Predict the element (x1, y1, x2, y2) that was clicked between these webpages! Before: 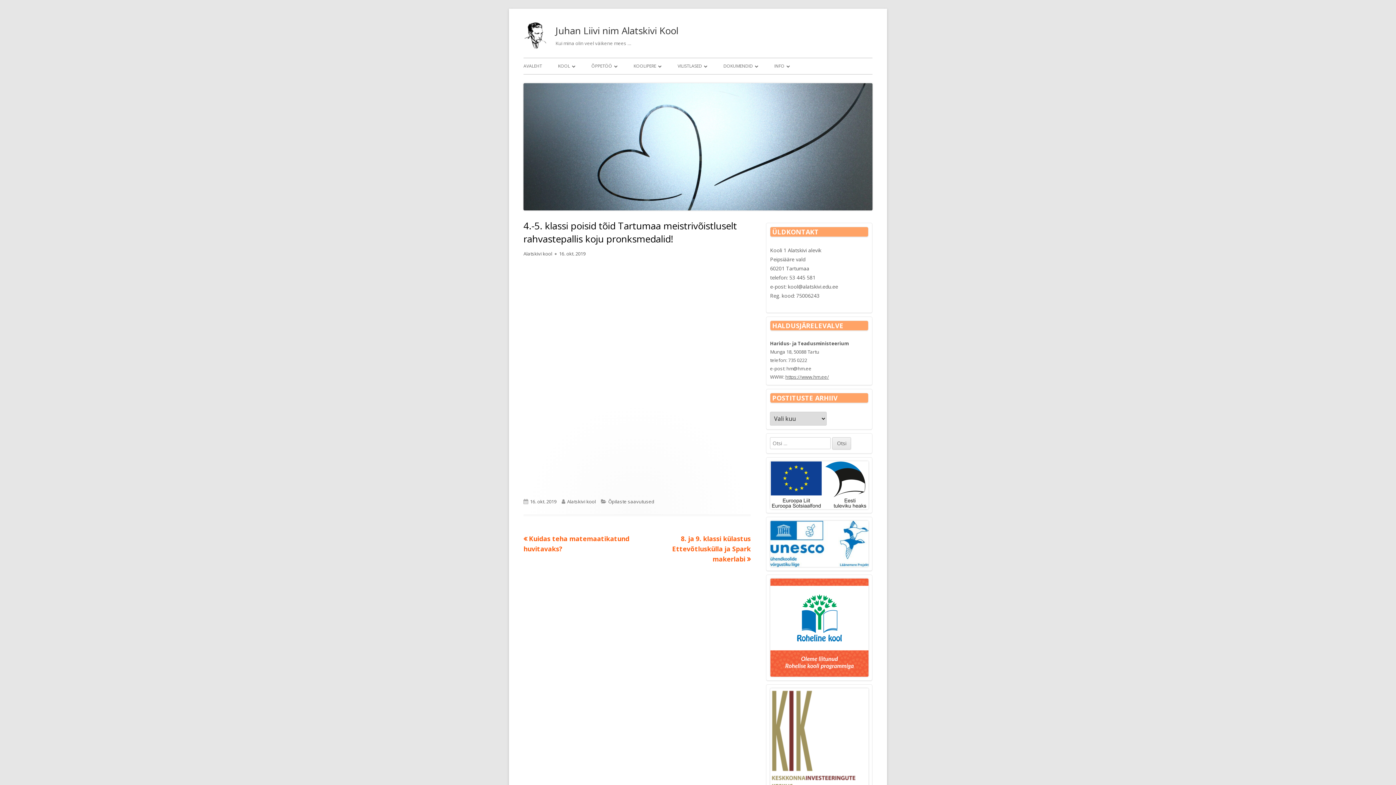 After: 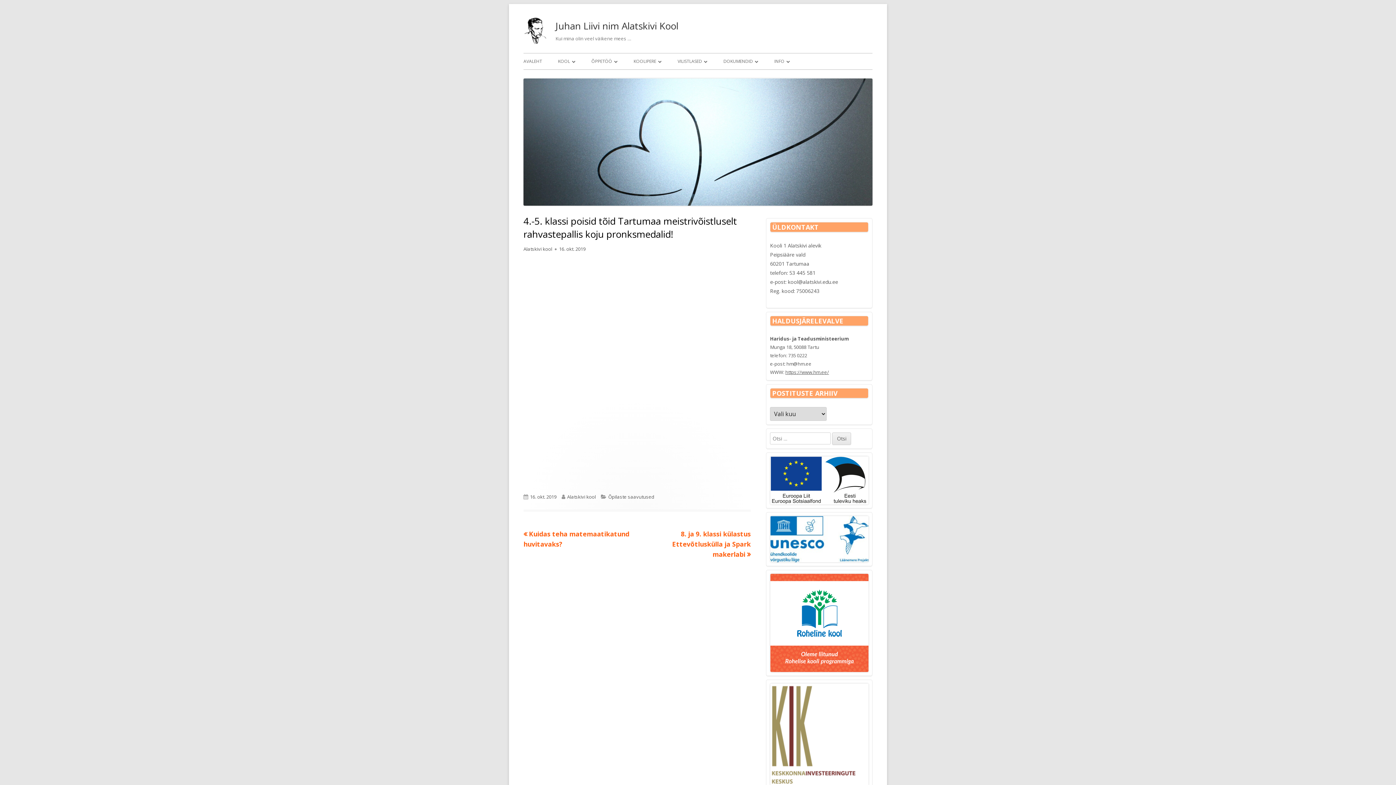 Action: bbox: (770, 688, 868, 790)